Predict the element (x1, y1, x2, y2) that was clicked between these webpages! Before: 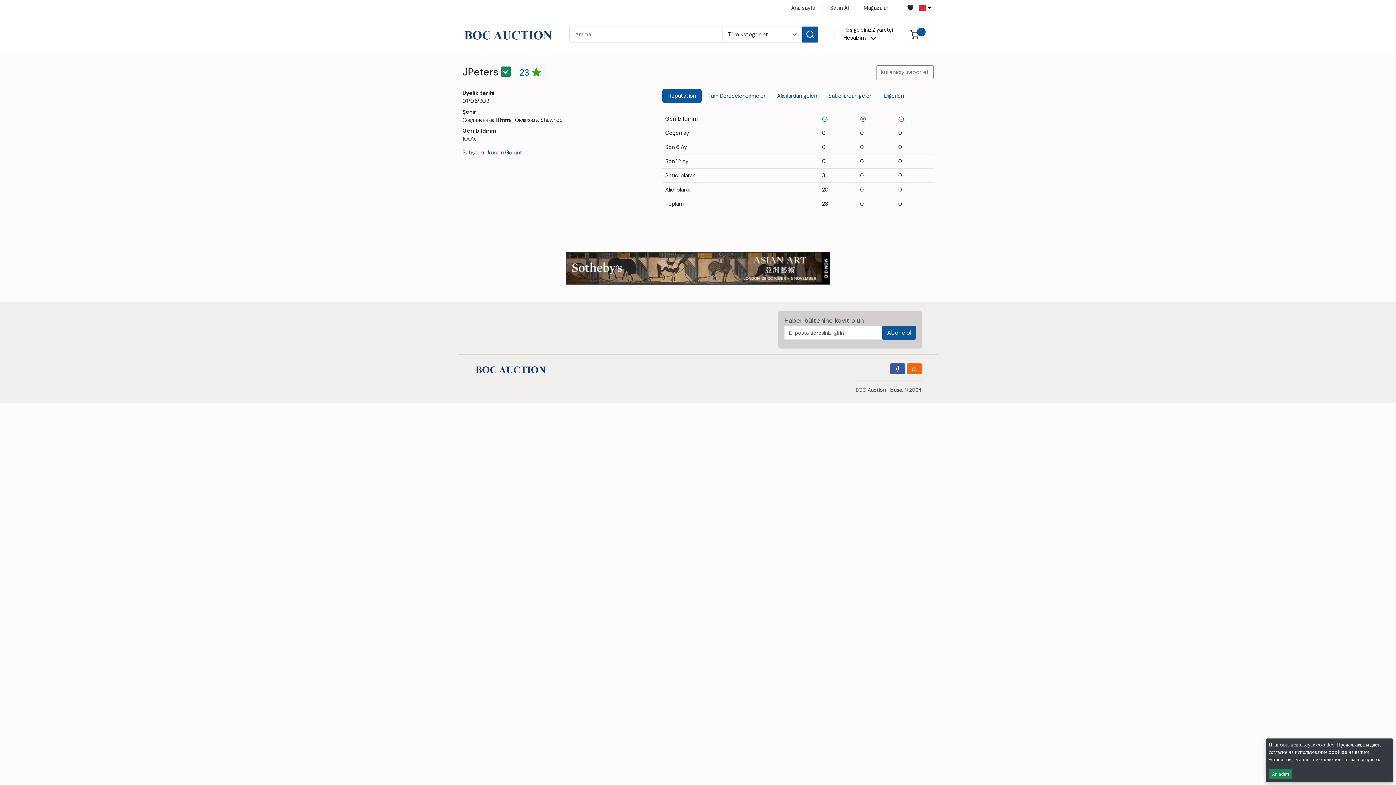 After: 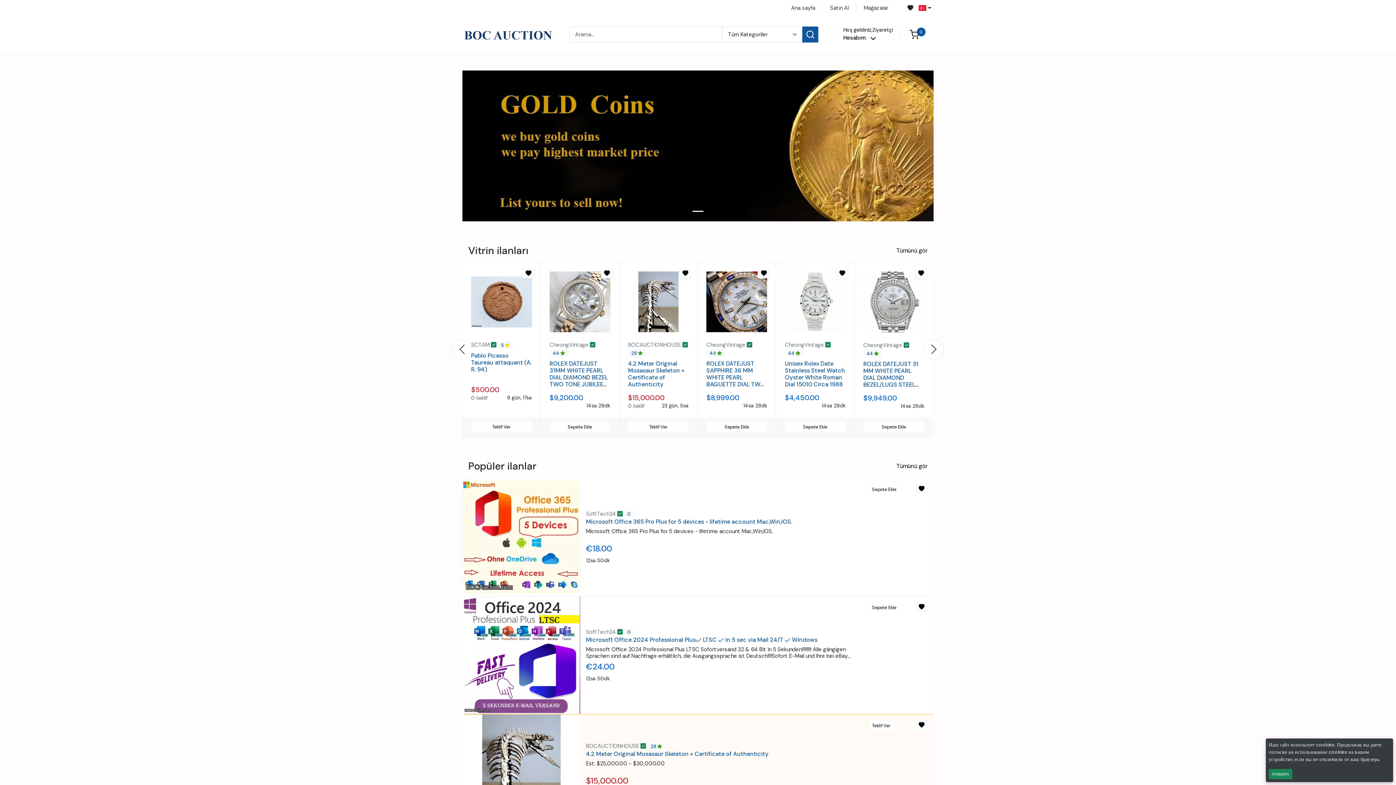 Action: bbox: (474, 365, 546, 372)